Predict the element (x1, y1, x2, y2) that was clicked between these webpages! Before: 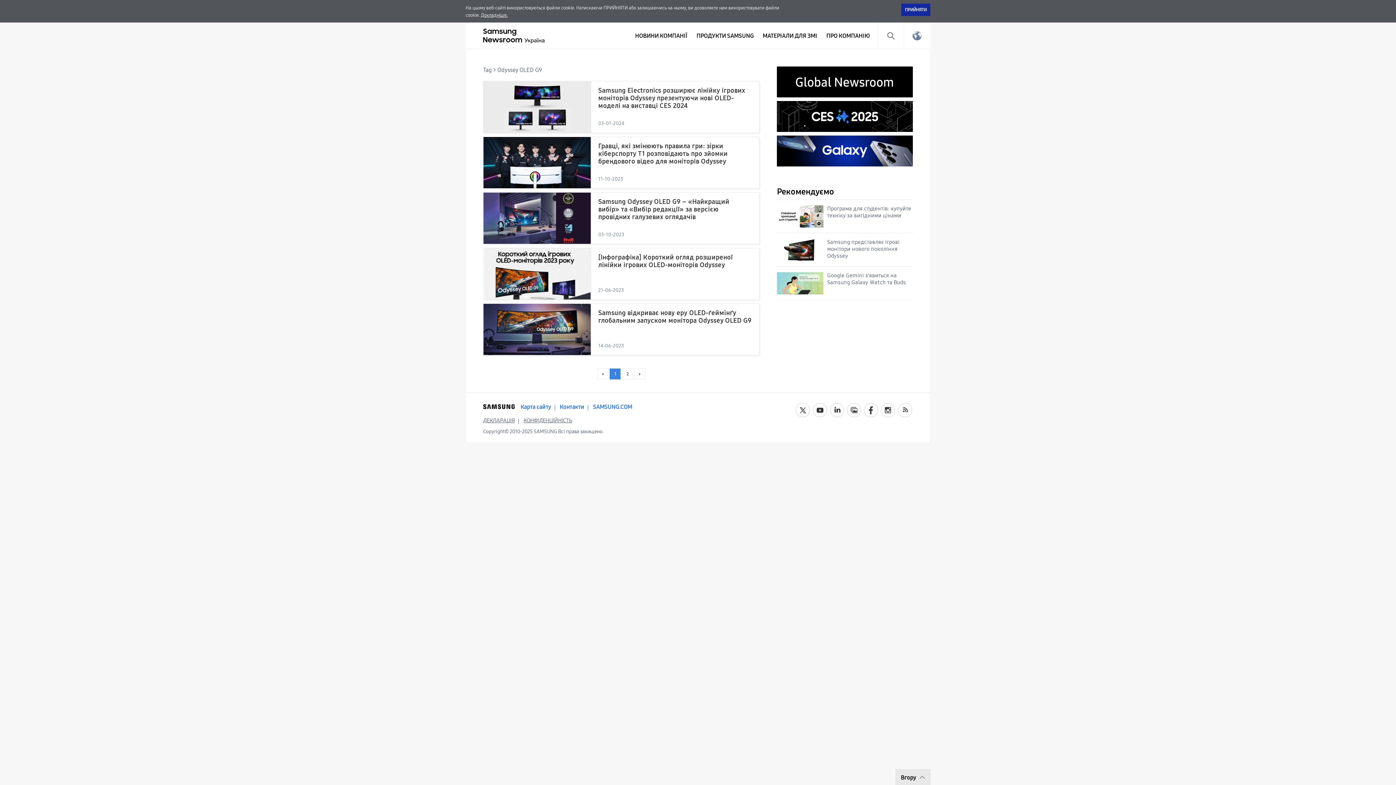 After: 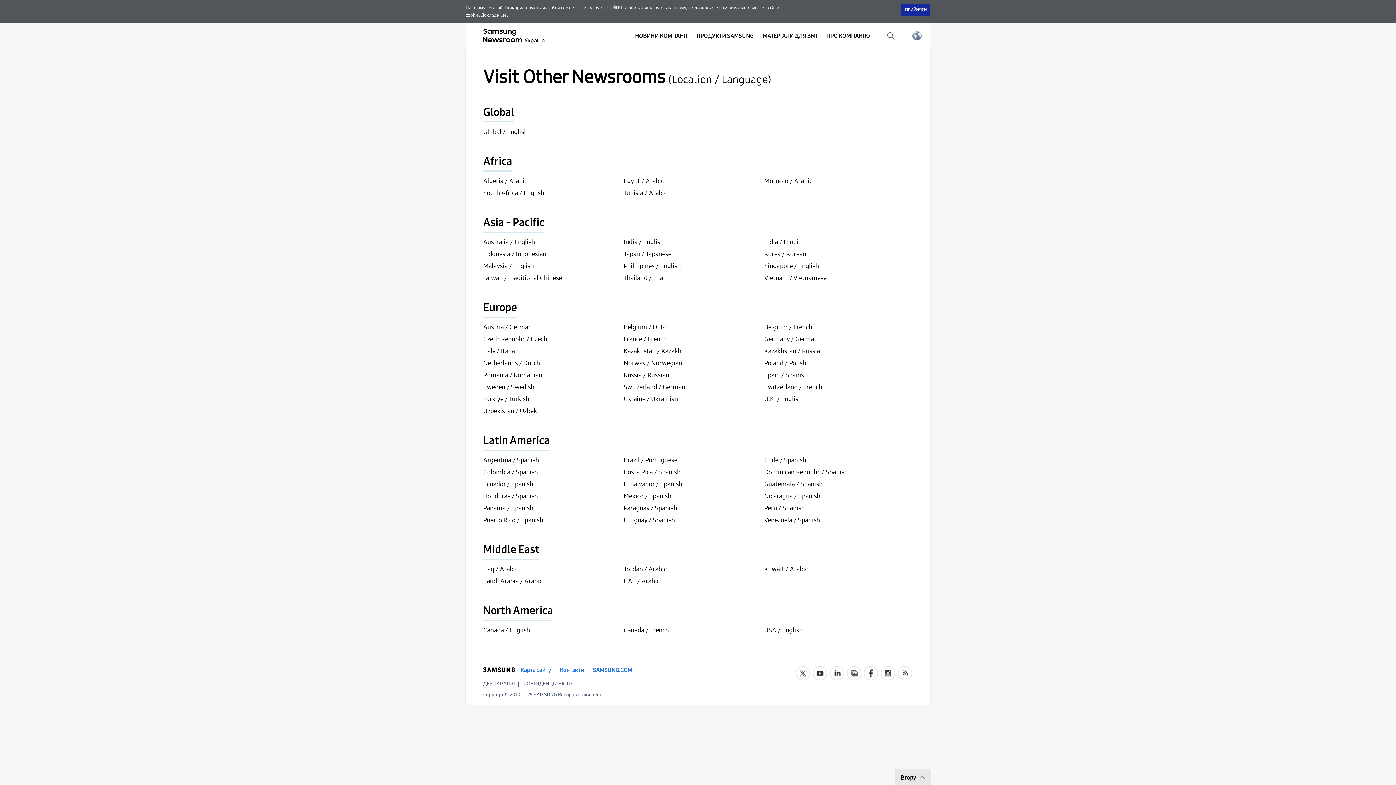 Action: label: Nation choice page link bbox: (904, 22, 930, 49)